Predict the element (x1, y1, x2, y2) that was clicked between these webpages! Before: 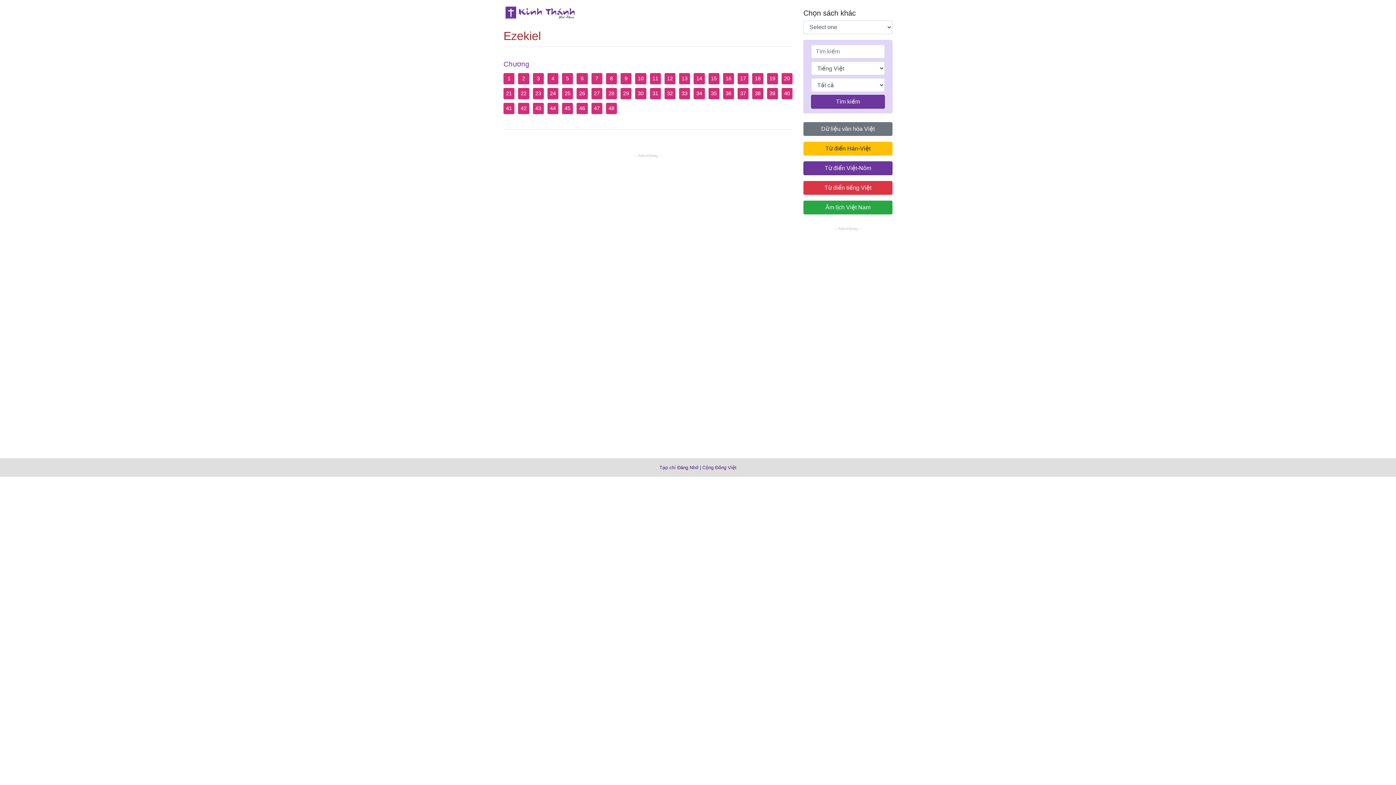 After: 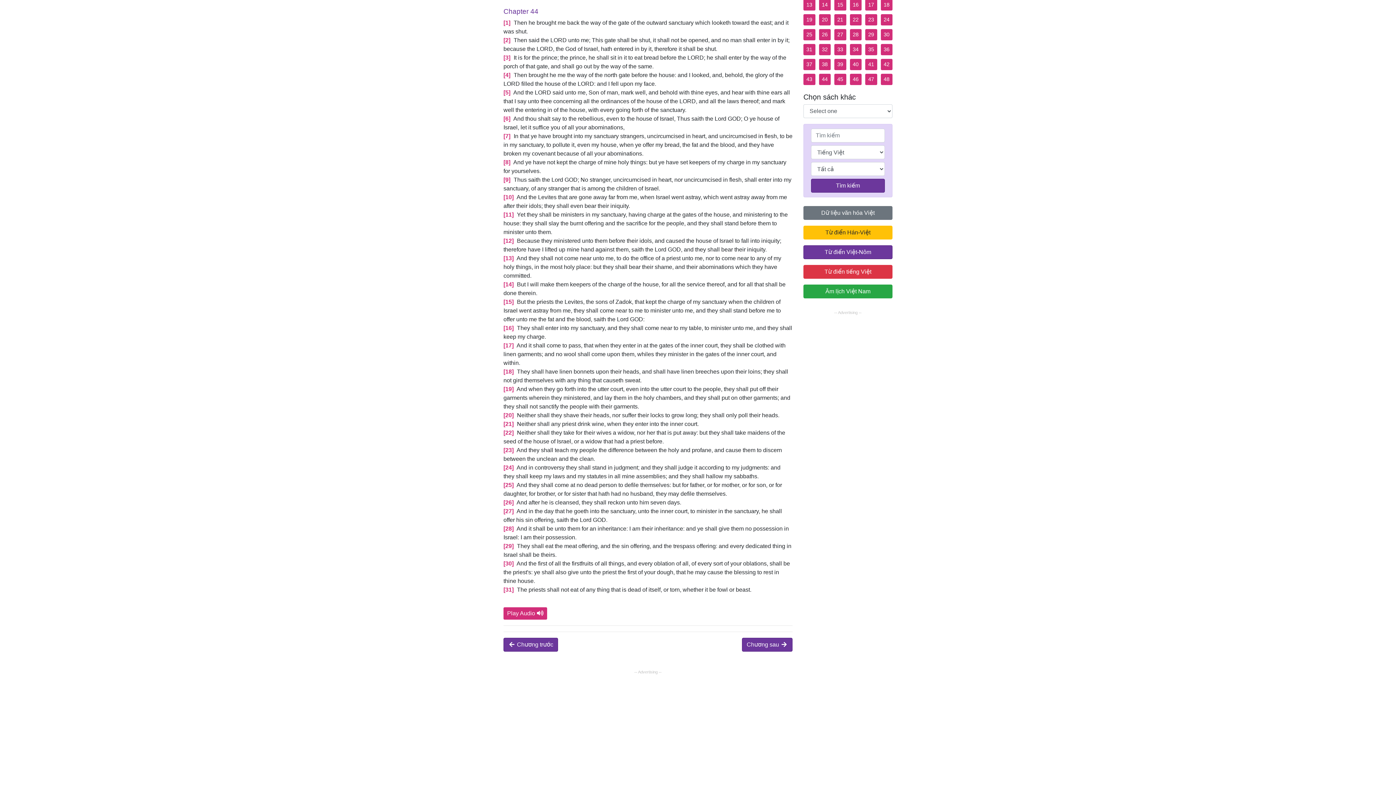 Action: bbox: (547, 103, 558, 114) label: 44